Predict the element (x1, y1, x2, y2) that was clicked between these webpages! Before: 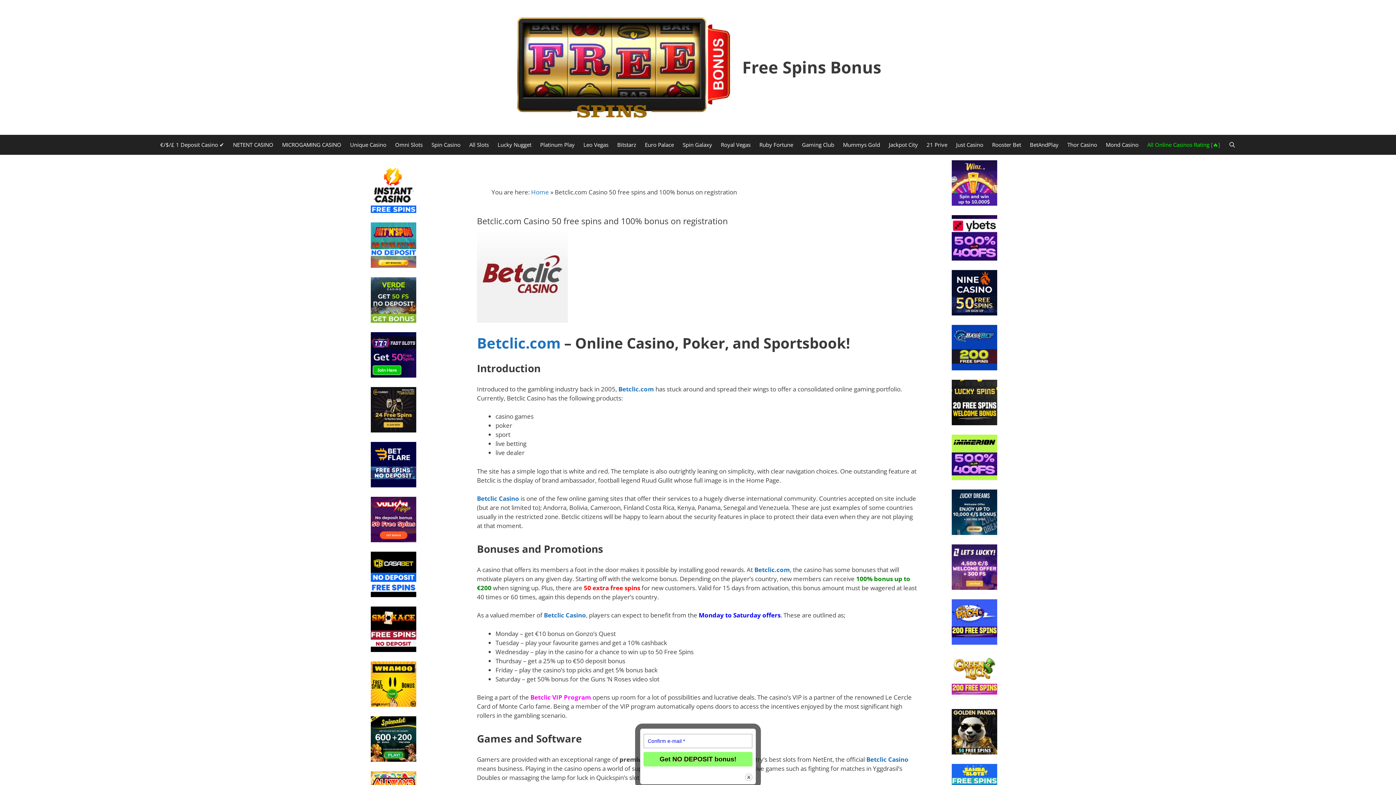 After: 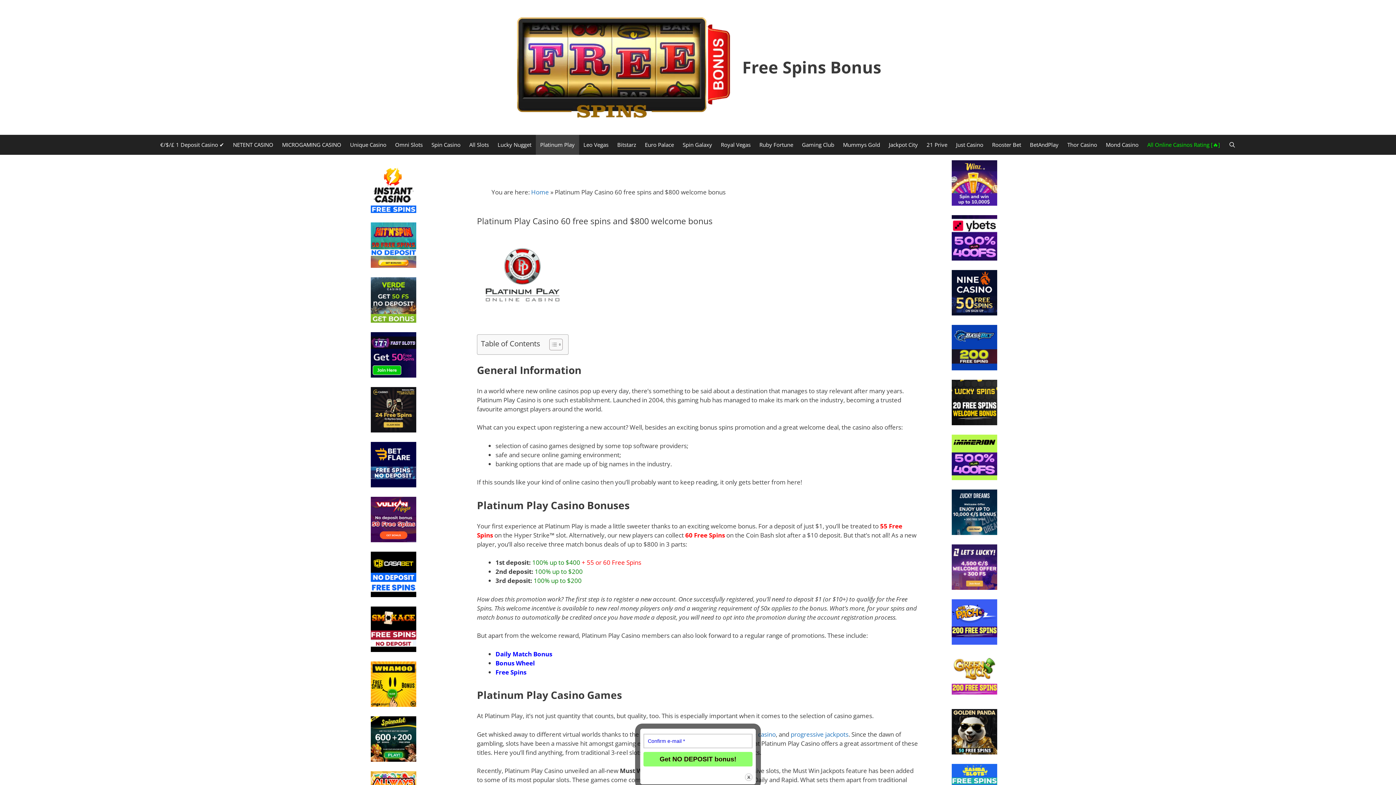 Action: bbox: (535, 134, 579, 154) label: Platinum Play